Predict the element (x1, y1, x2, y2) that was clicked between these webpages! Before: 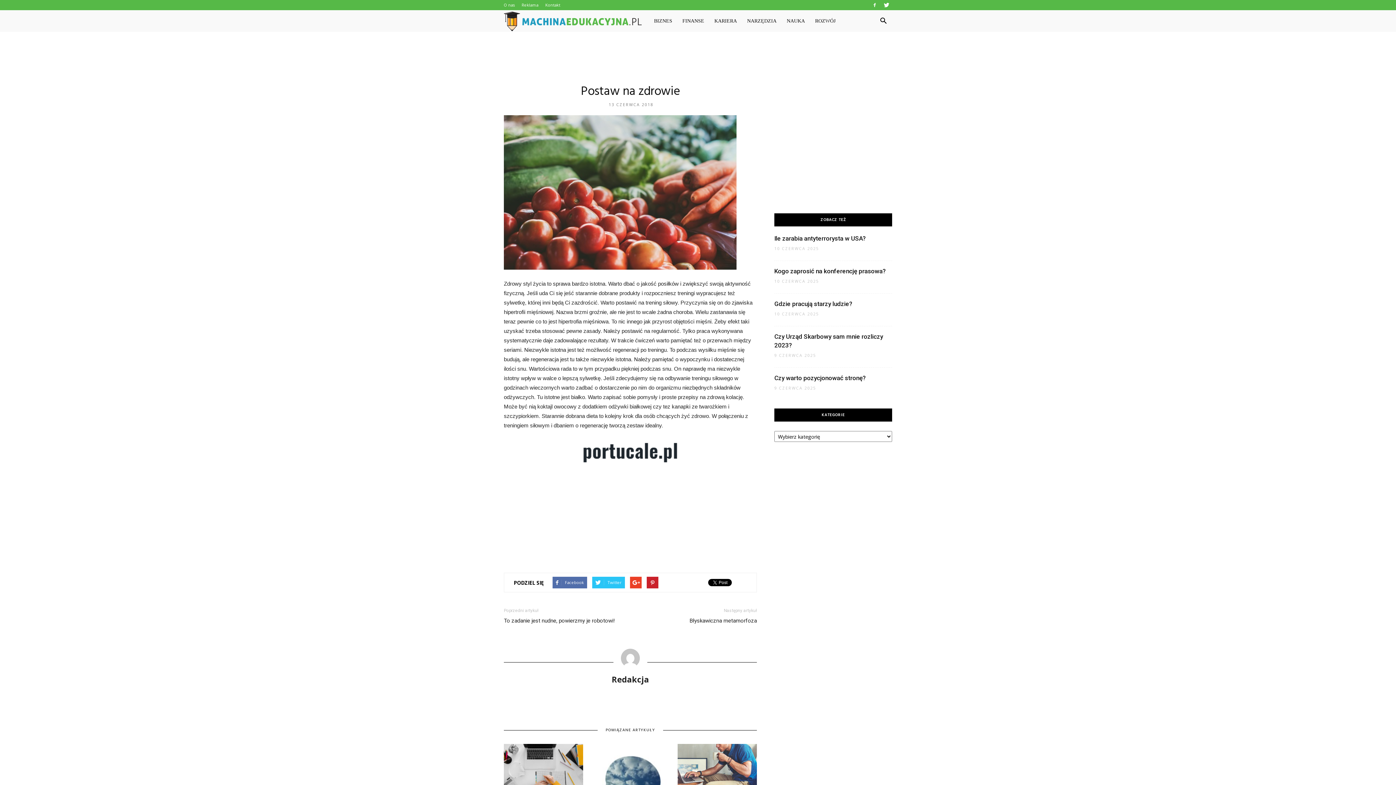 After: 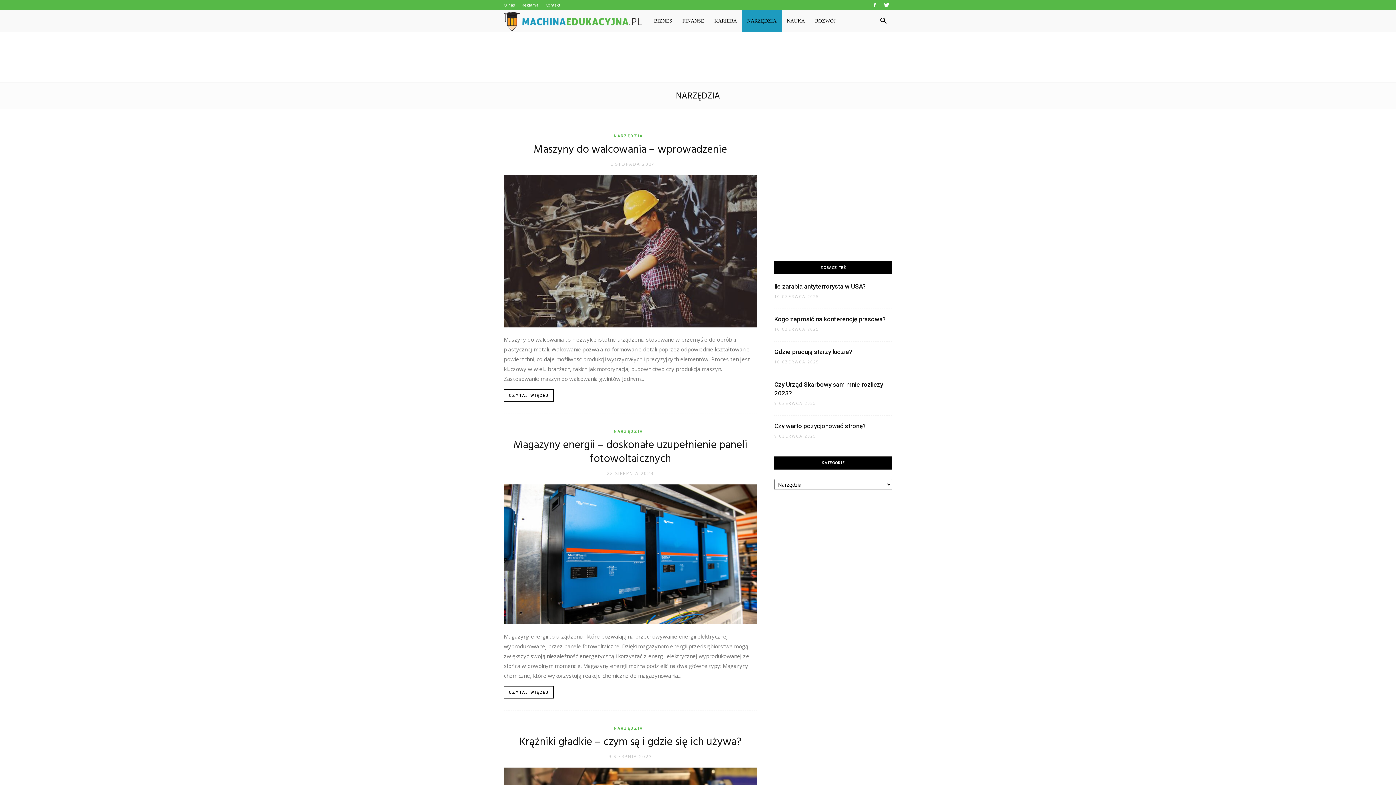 Action: label: NARZĘDZIA bbox: (742, 10, 781, 32)